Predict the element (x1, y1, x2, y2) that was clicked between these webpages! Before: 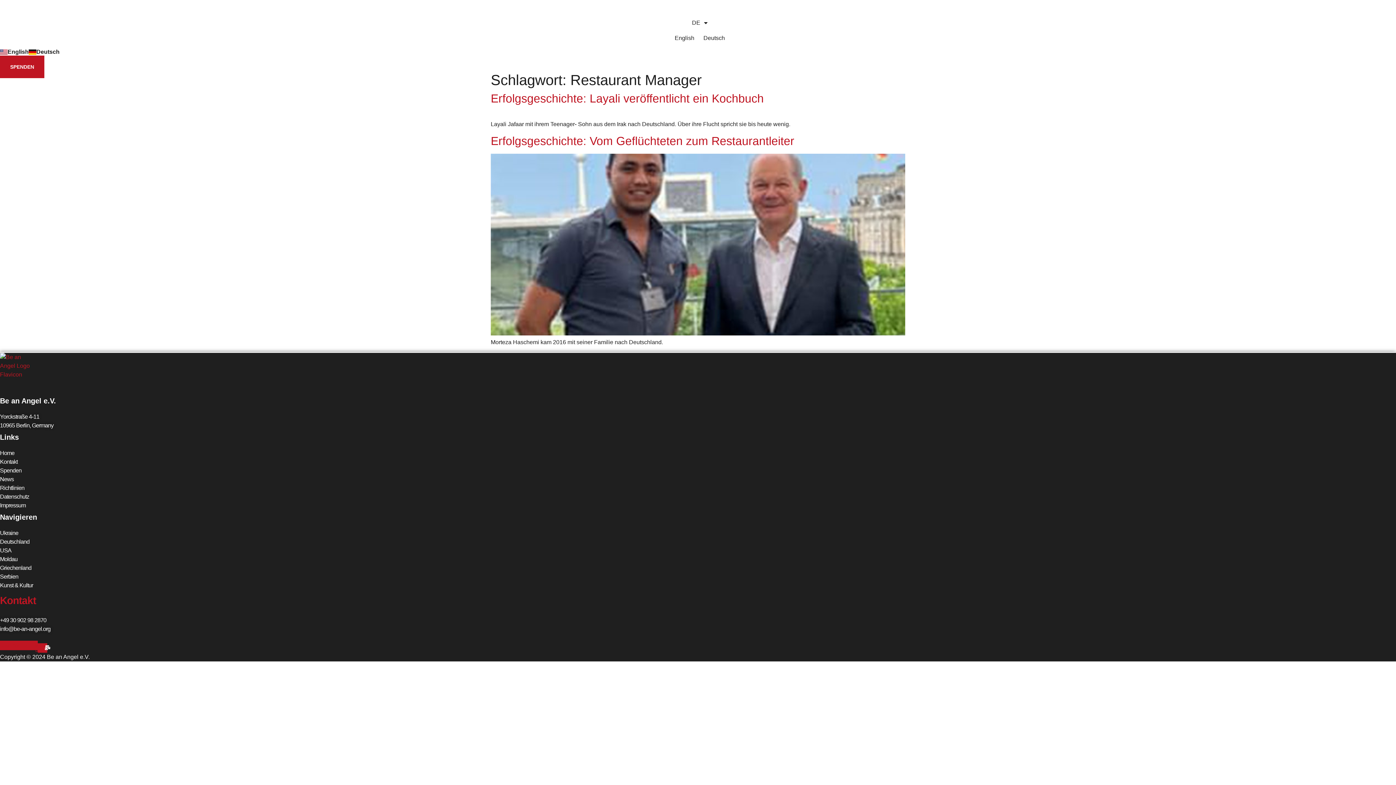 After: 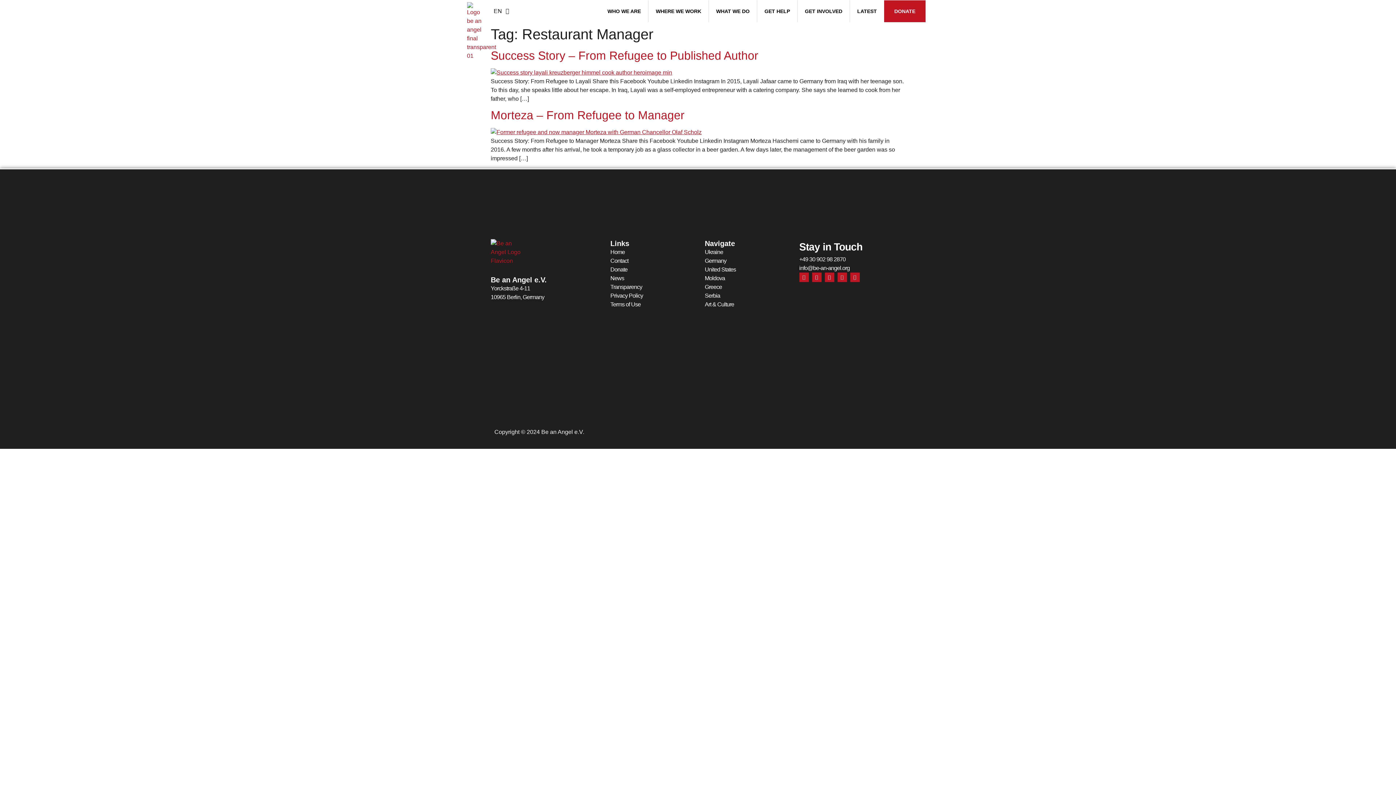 Action: label: English bbox: (671, 34, 694, 41)